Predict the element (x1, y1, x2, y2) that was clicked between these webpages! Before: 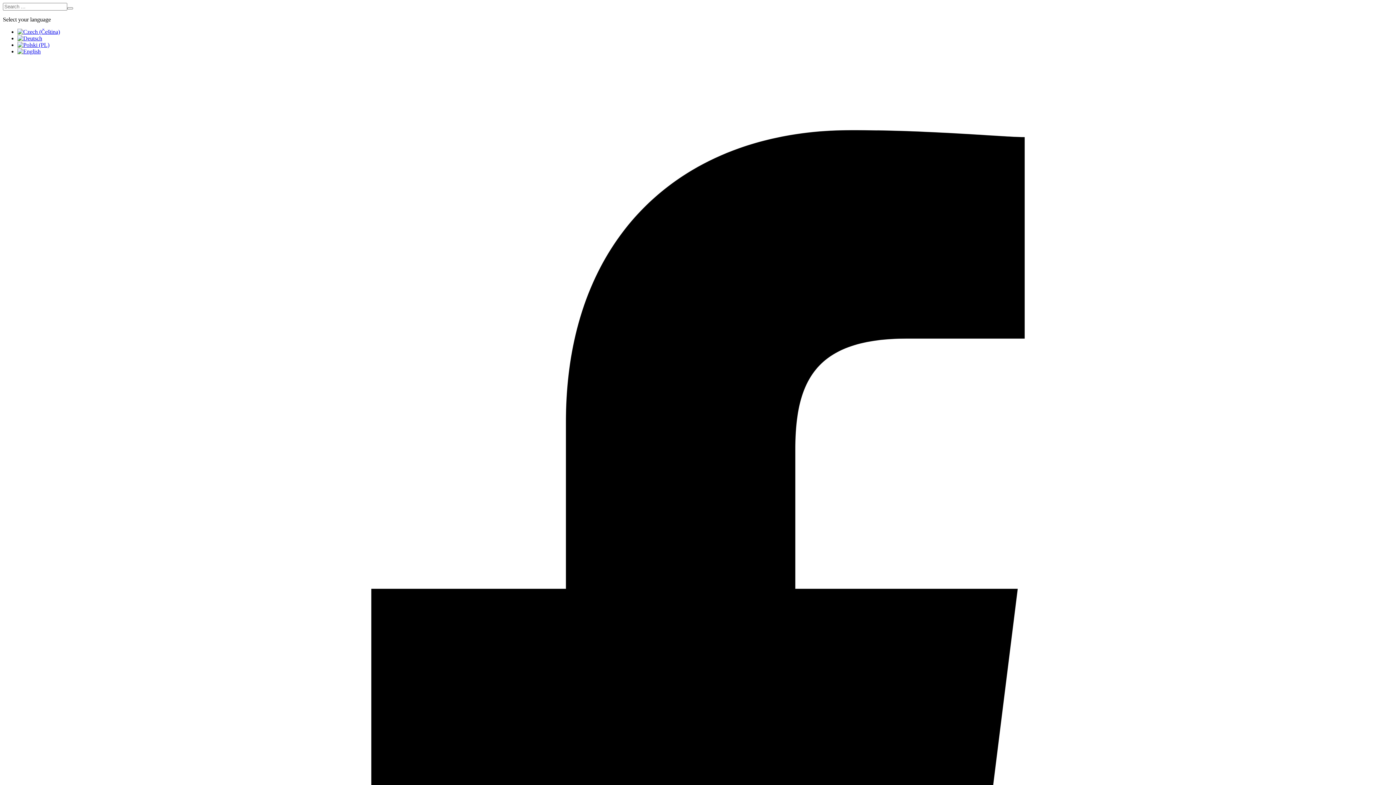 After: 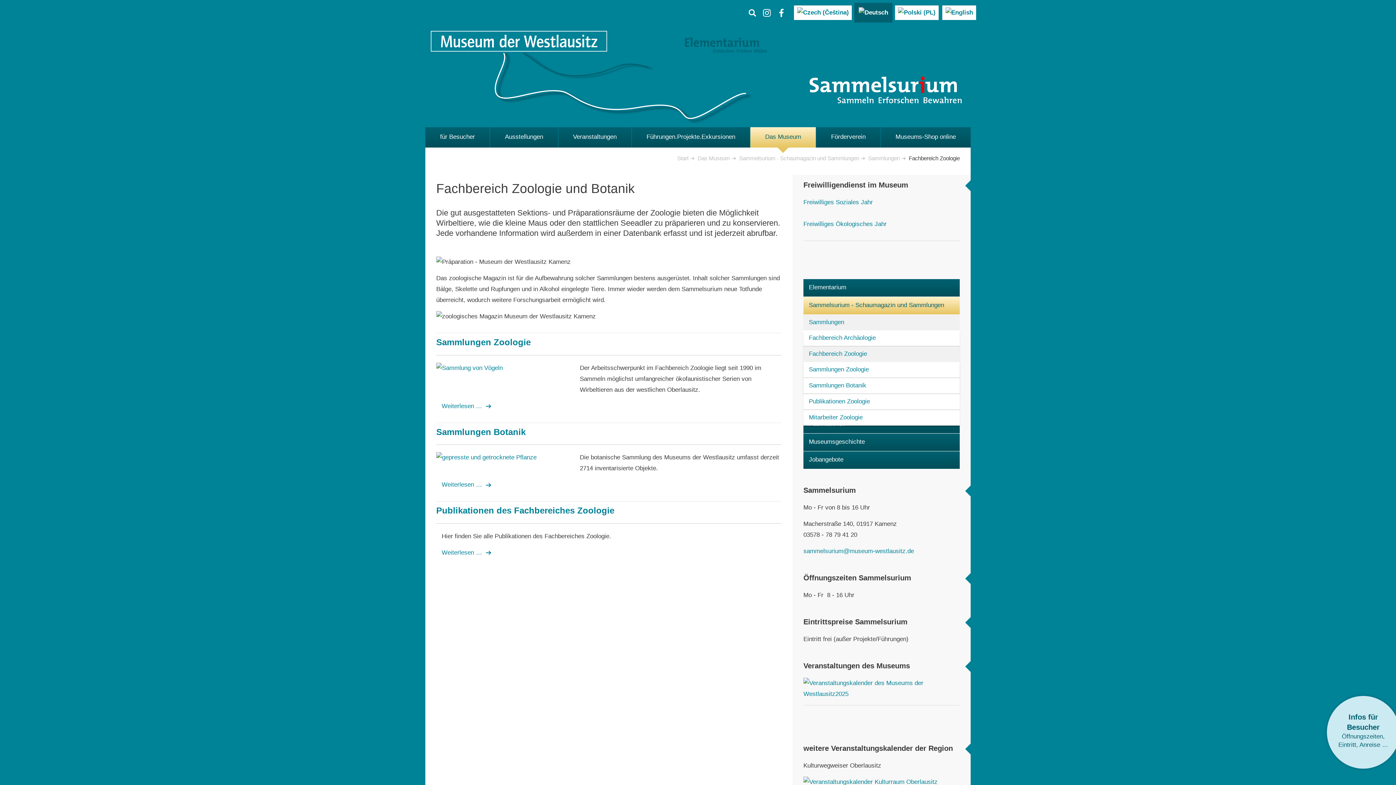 Action: bbox: (17, 35, 42, 41)